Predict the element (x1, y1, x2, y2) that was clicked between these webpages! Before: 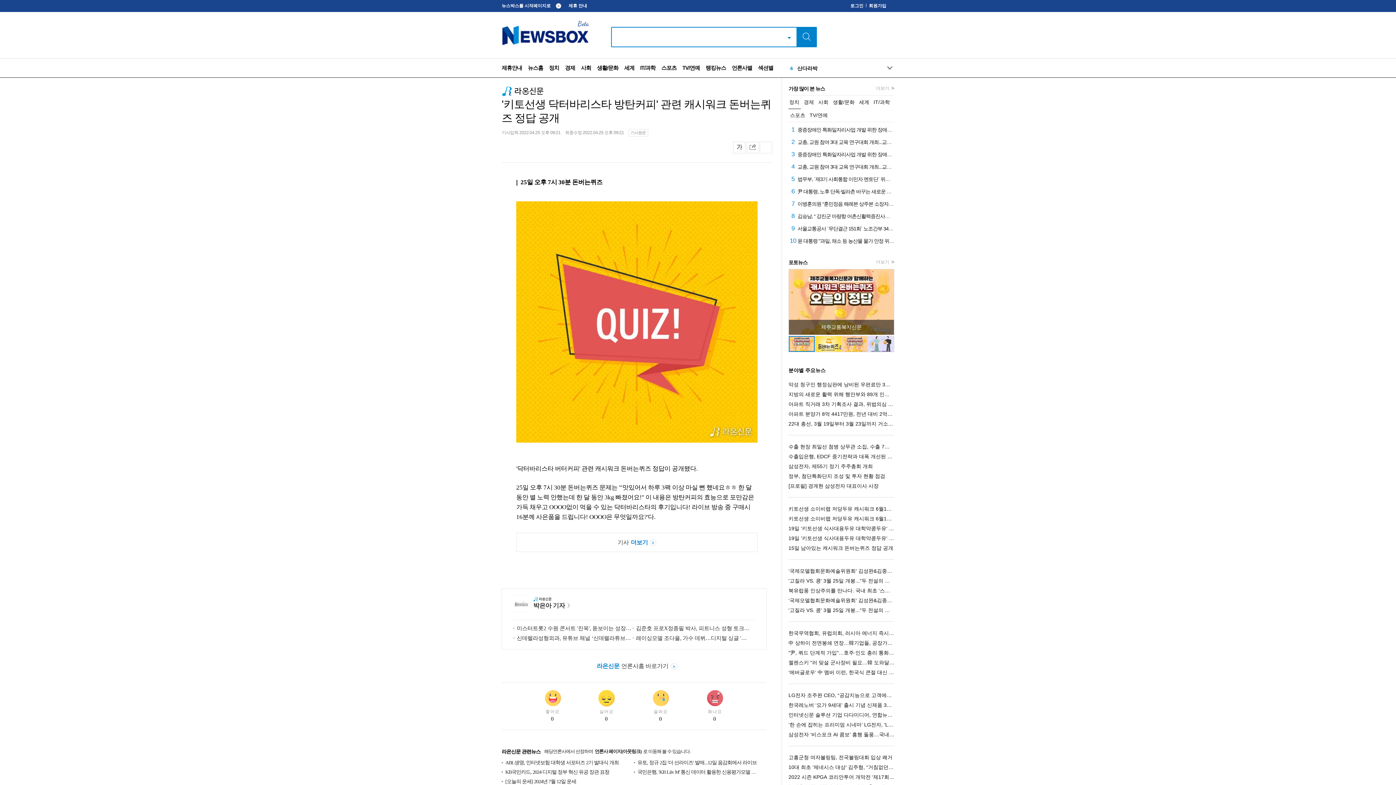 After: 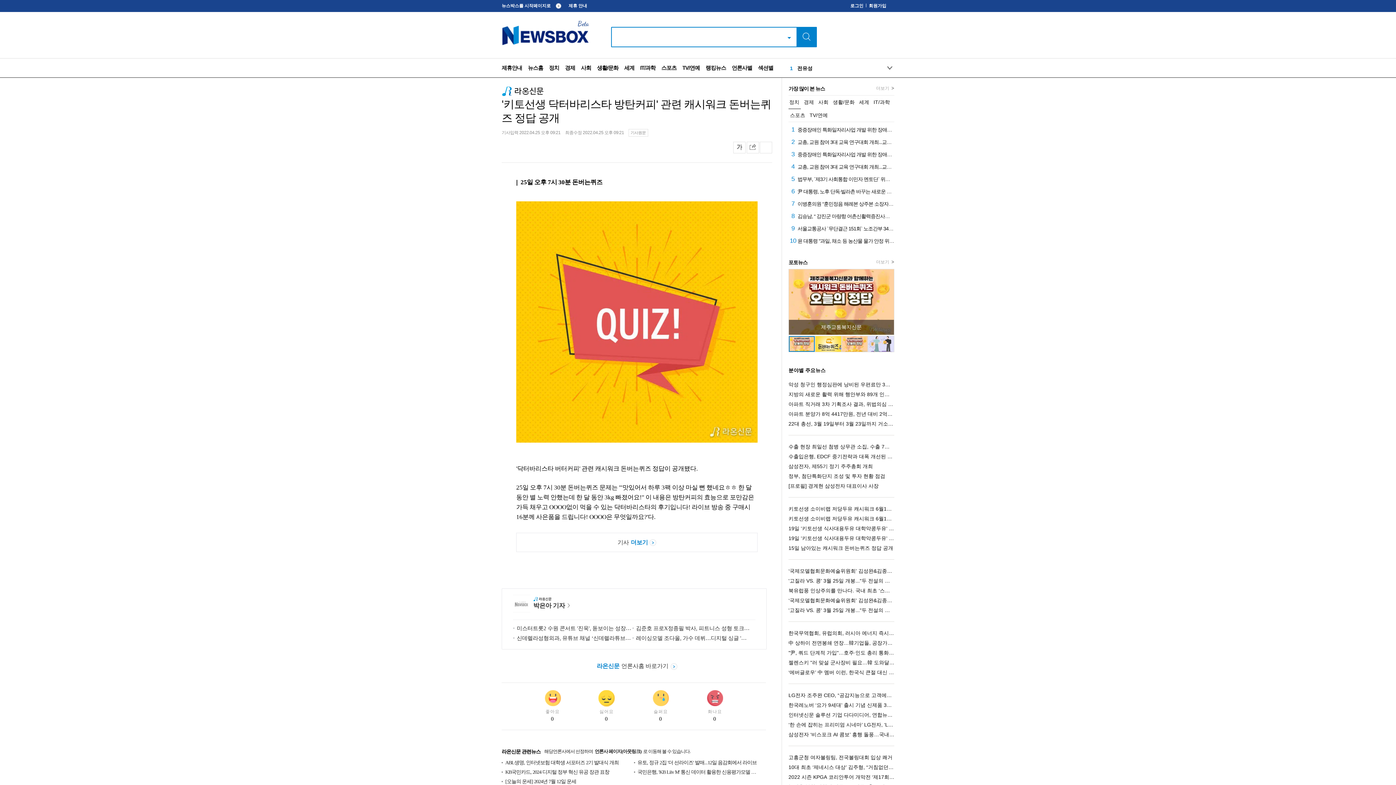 Action: bbox: (760, 141, 772, 153) label: 마이스크랩